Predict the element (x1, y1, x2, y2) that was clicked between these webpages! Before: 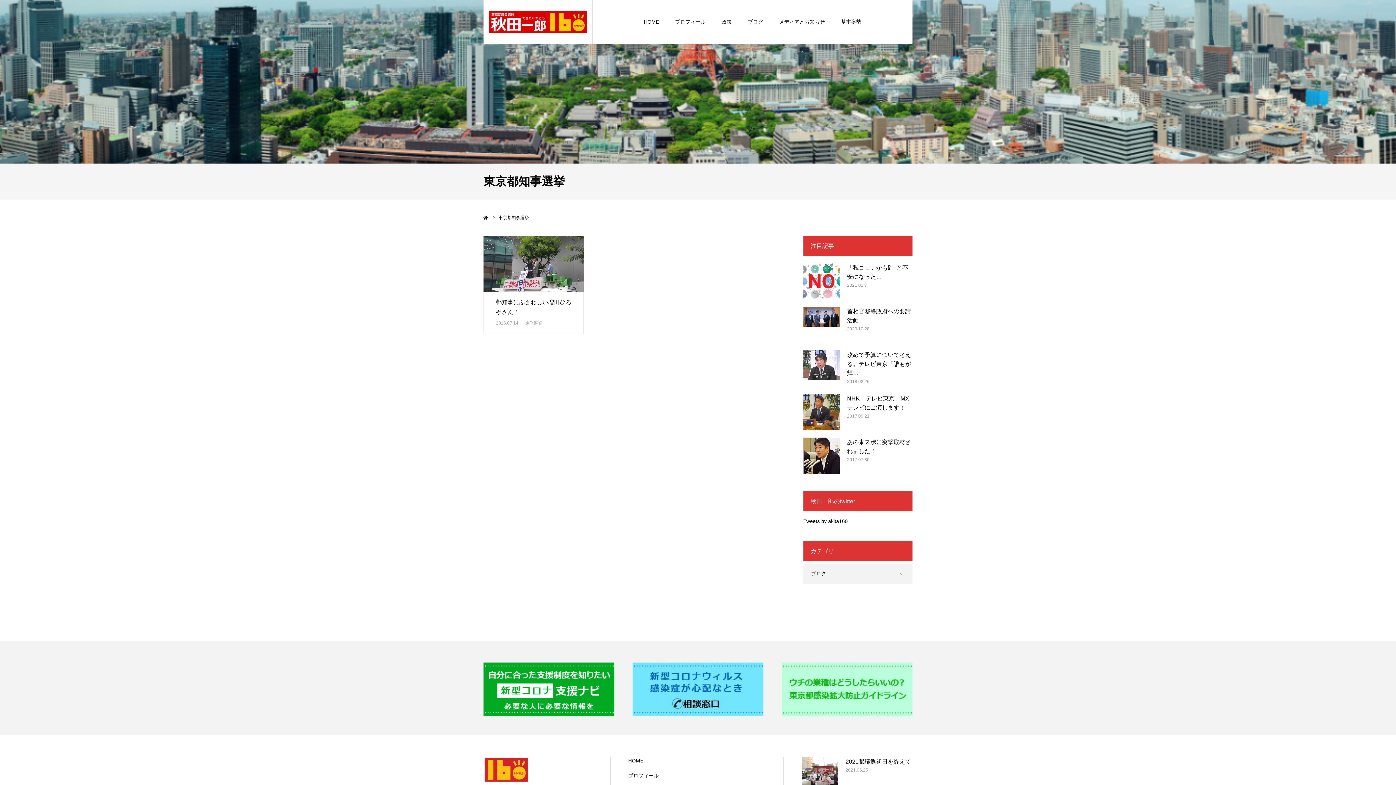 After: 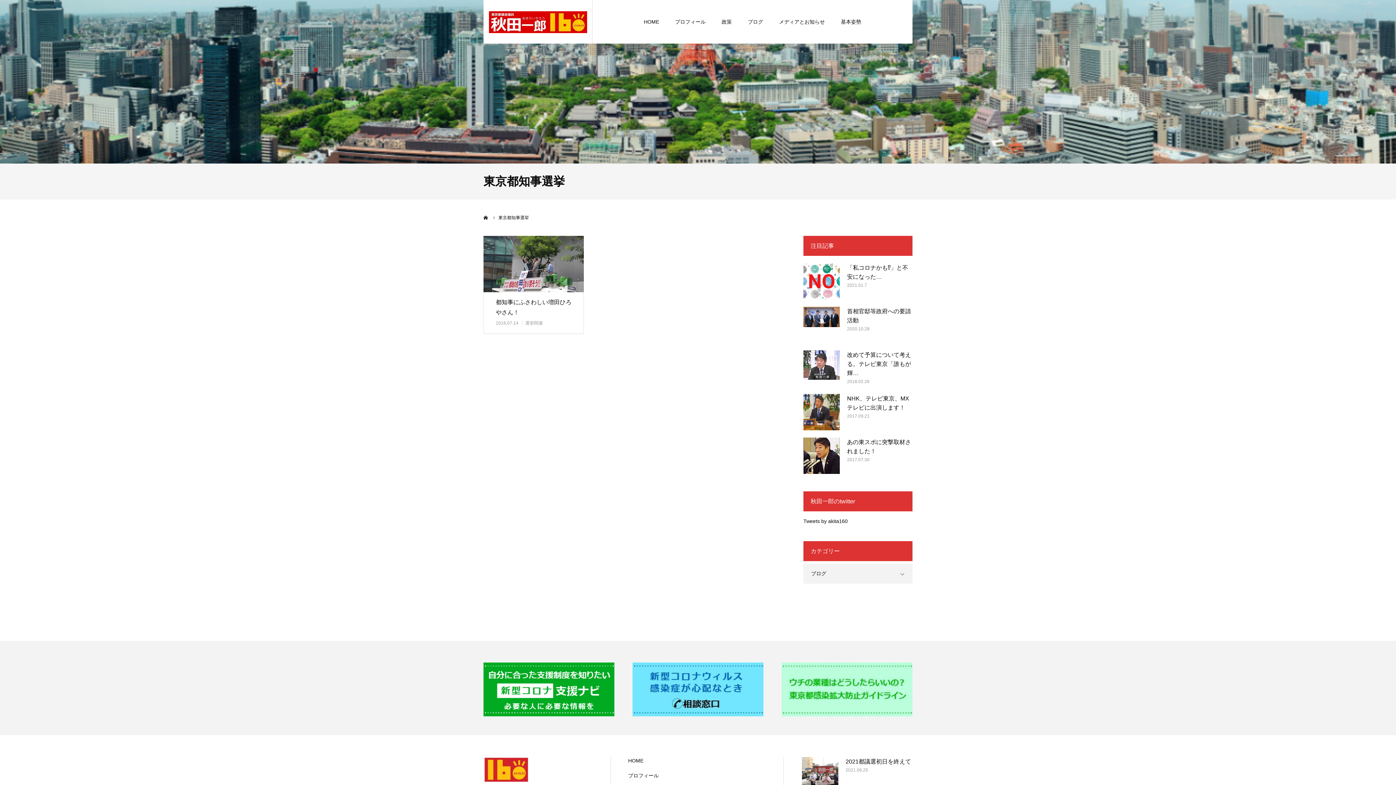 Action: bbox: (781, 662, 912, 717)